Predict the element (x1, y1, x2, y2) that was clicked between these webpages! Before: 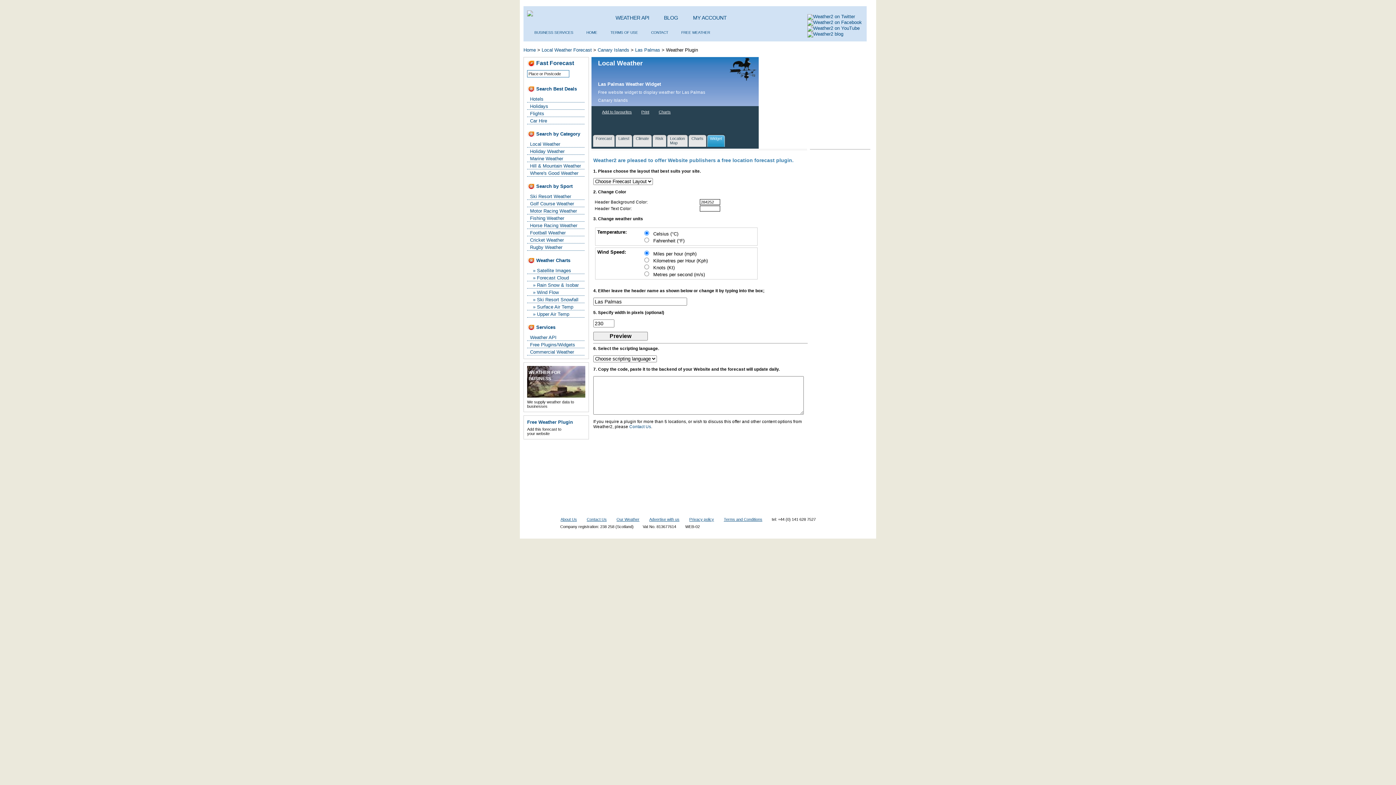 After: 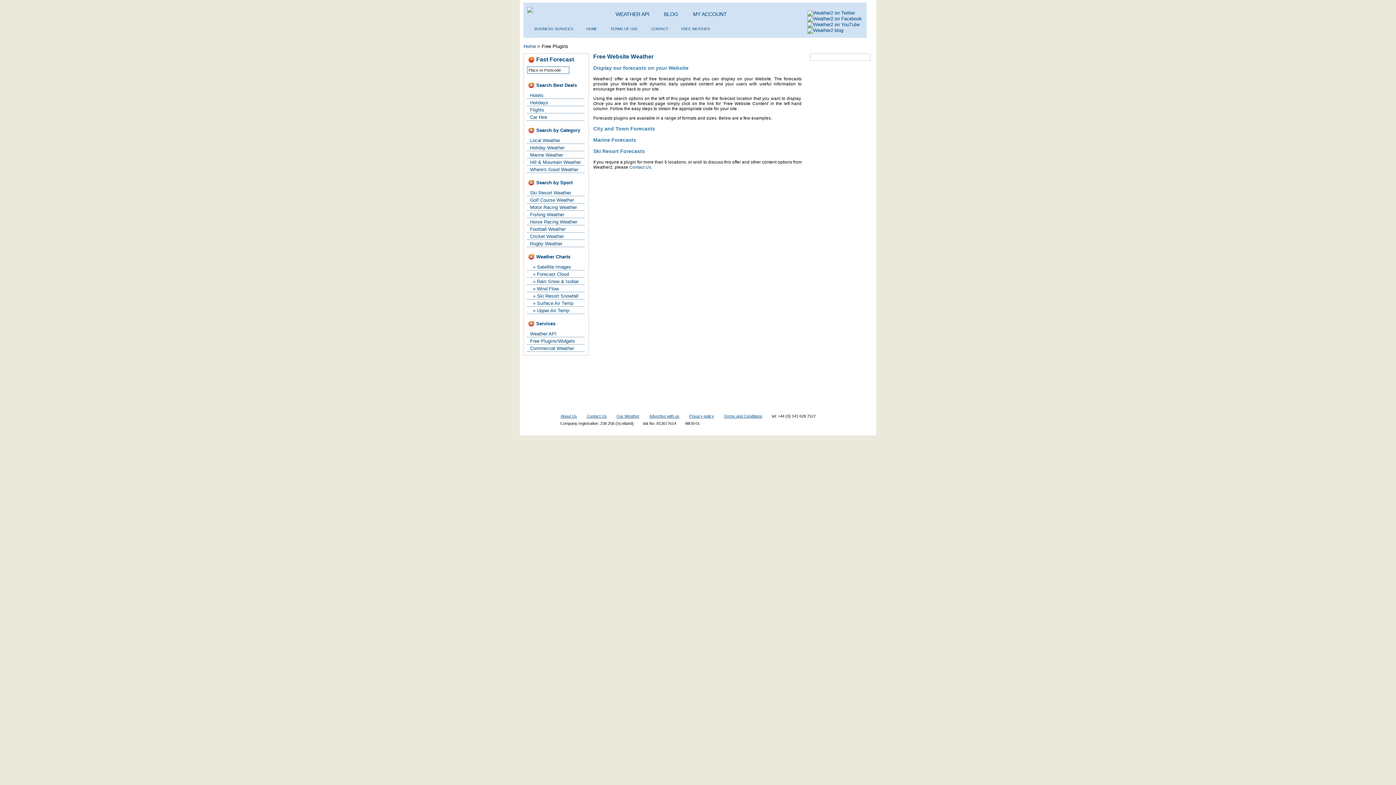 Action: label: Free Plugins/Widgets bbox: (527, 341, 584, 348)